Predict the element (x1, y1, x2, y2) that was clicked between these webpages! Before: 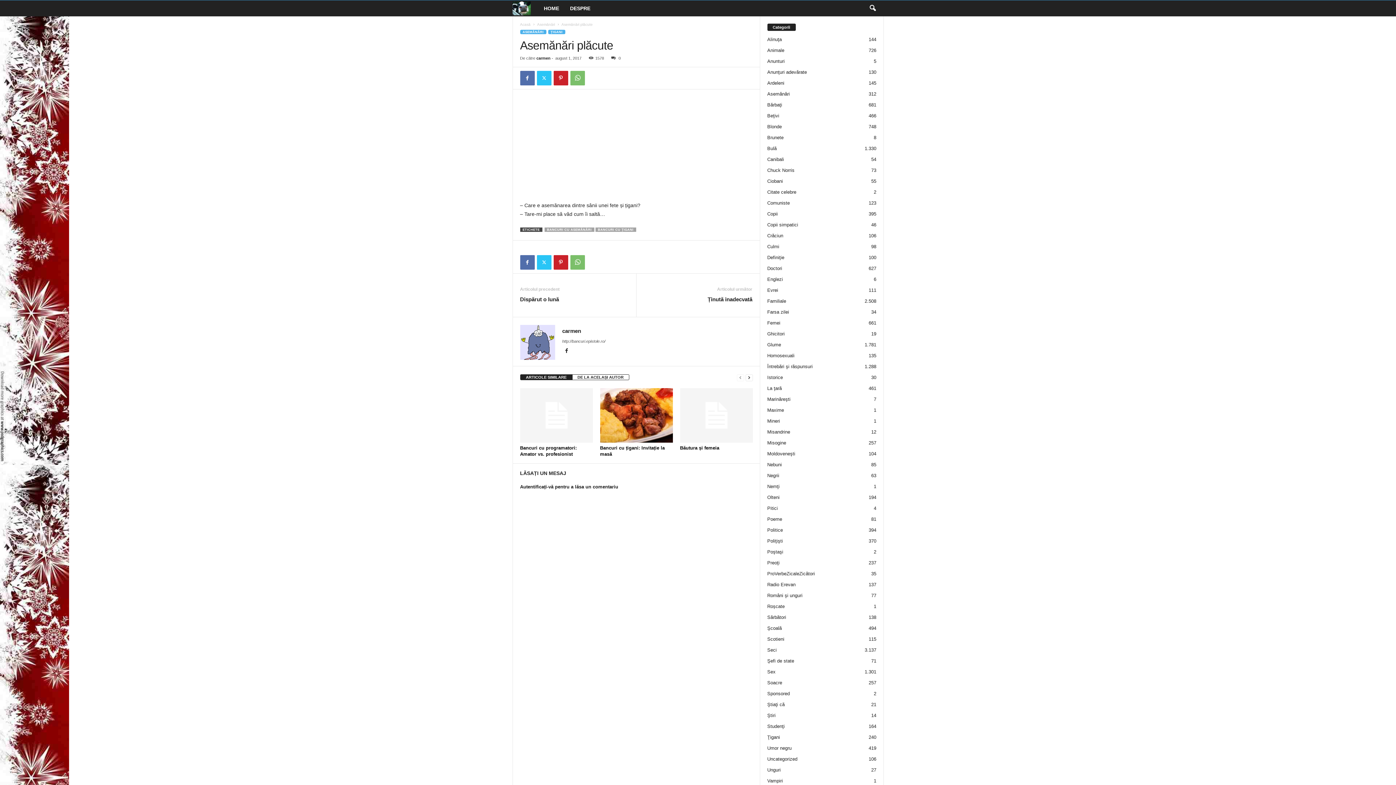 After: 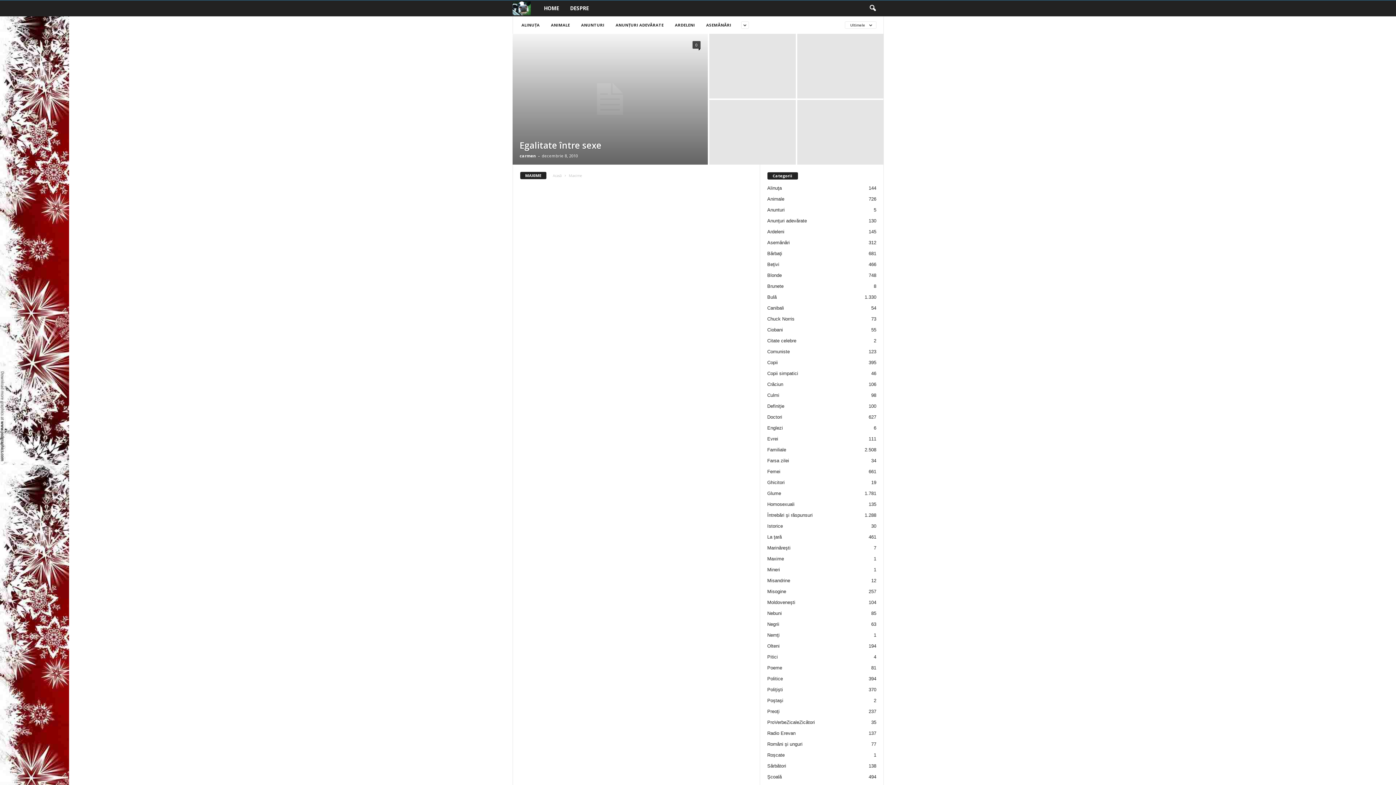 Action: bbox: (767, 407, 784, 413) label: Maxime
1